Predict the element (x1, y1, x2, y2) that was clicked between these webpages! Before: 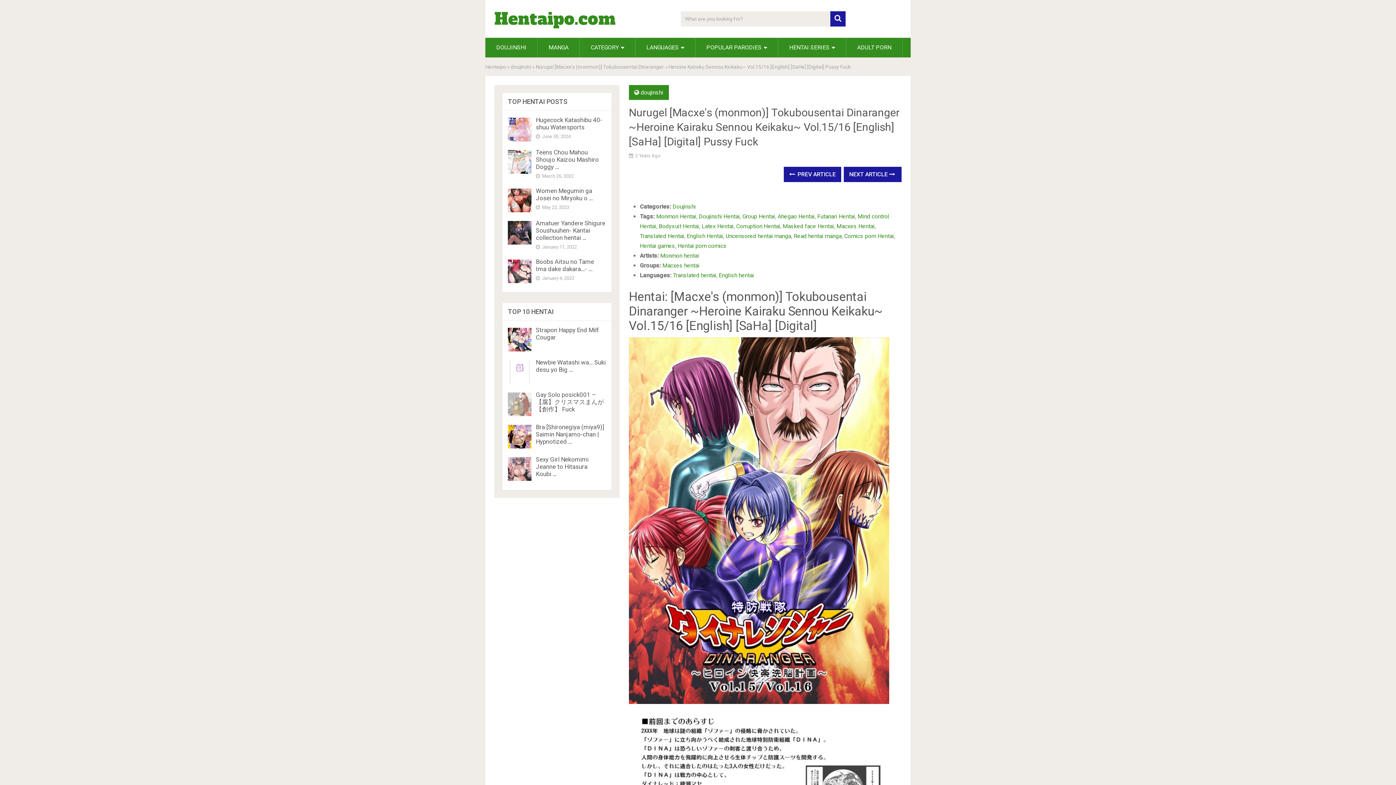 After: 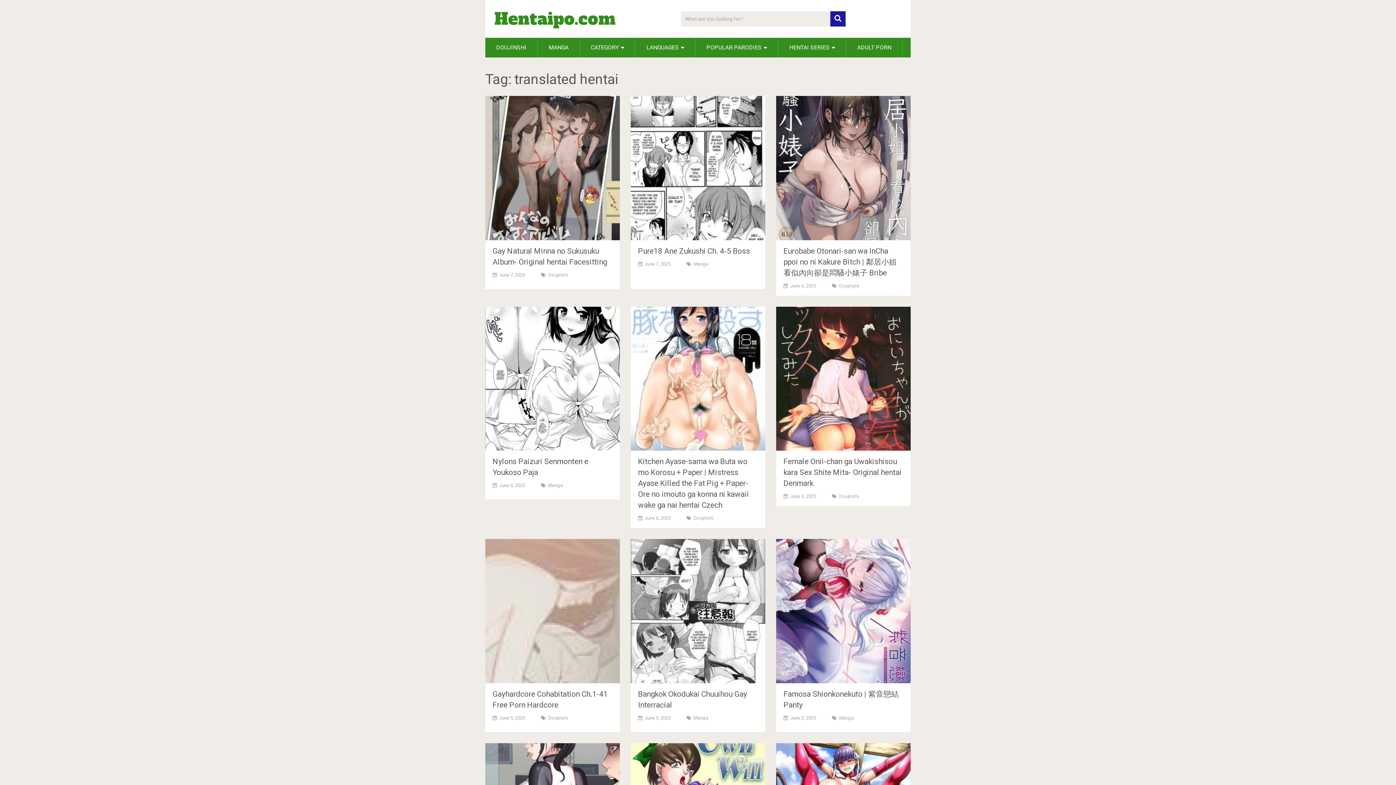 Action: label: Translated Hentai bbox: (640, 232, 684, 239)